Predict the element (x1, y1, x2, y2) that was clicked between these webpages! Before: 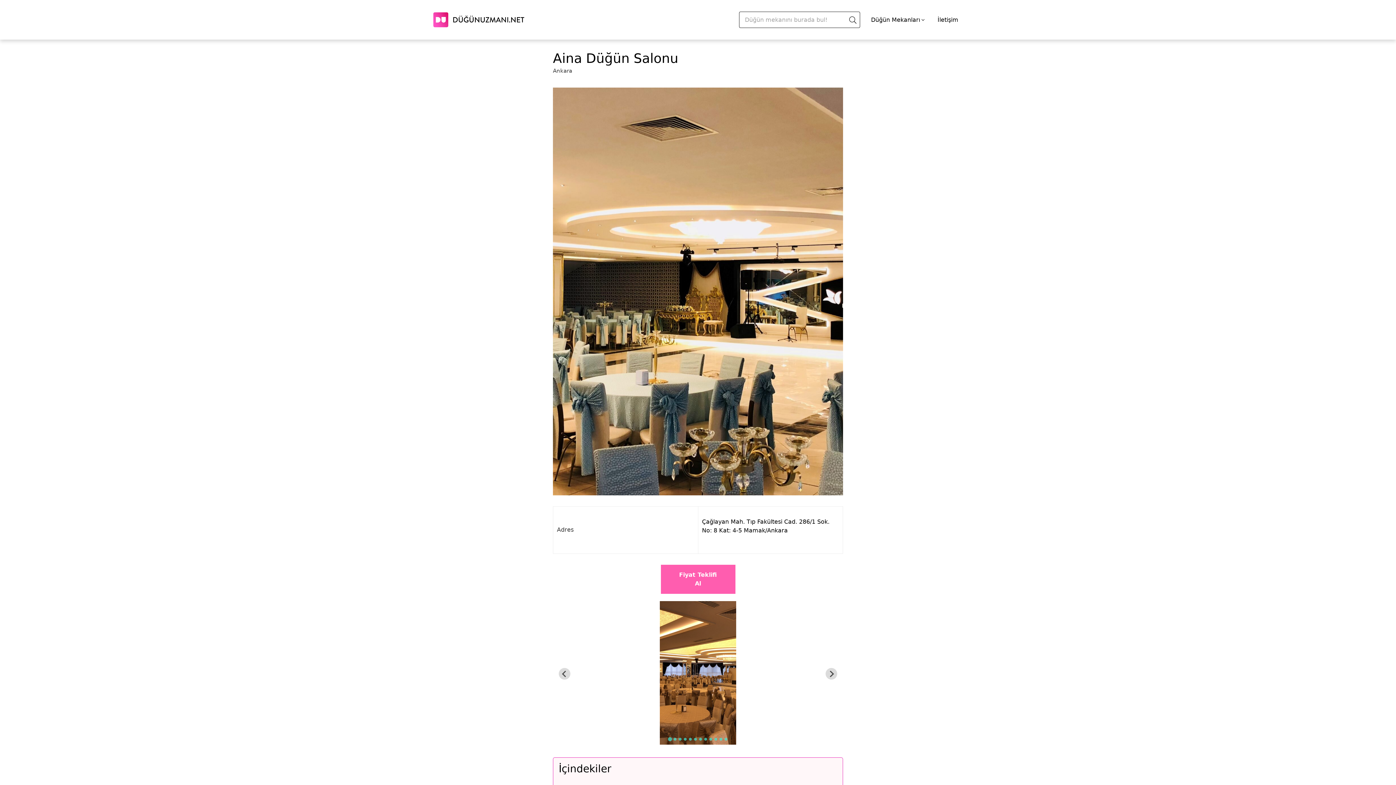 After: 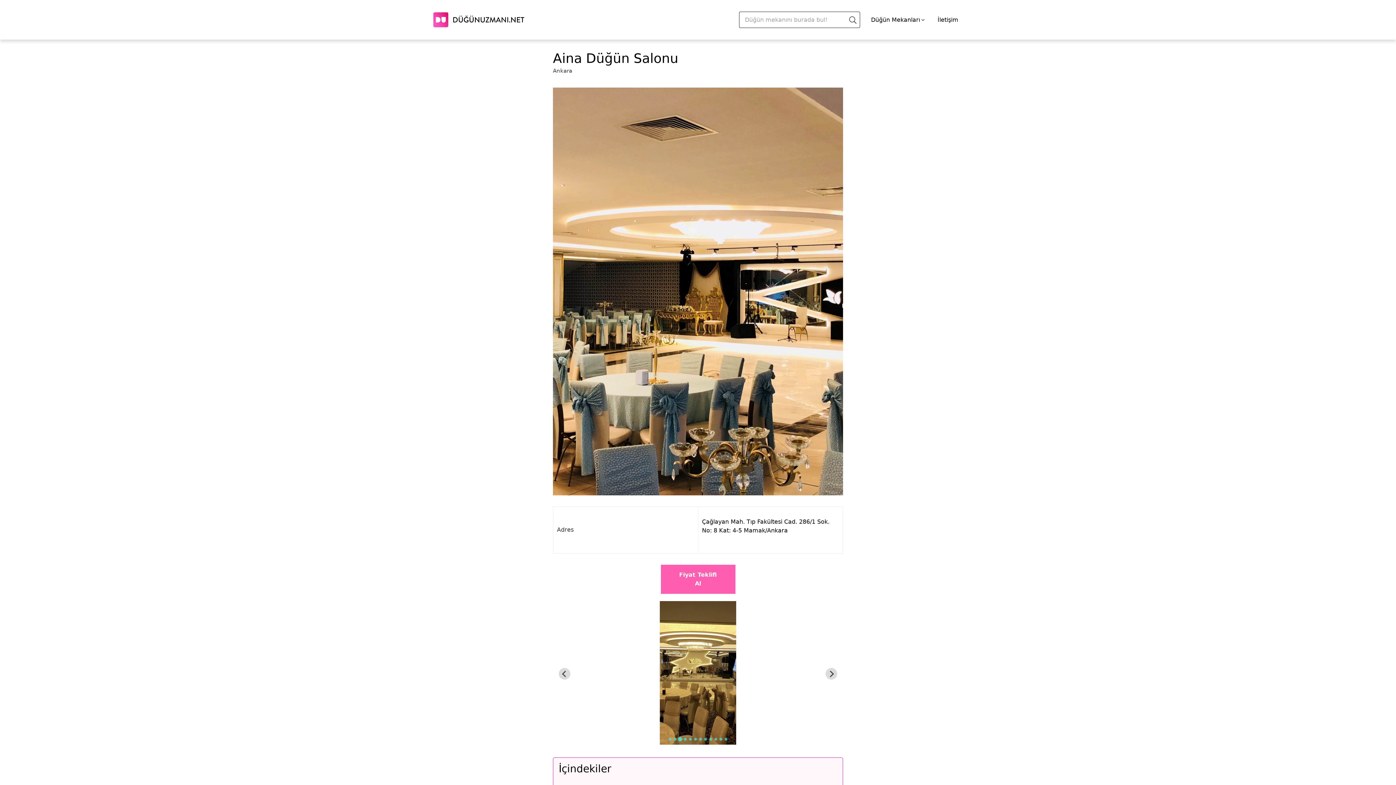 Action: bbox: (678, 738, 681, 741) label: Go to slide 3